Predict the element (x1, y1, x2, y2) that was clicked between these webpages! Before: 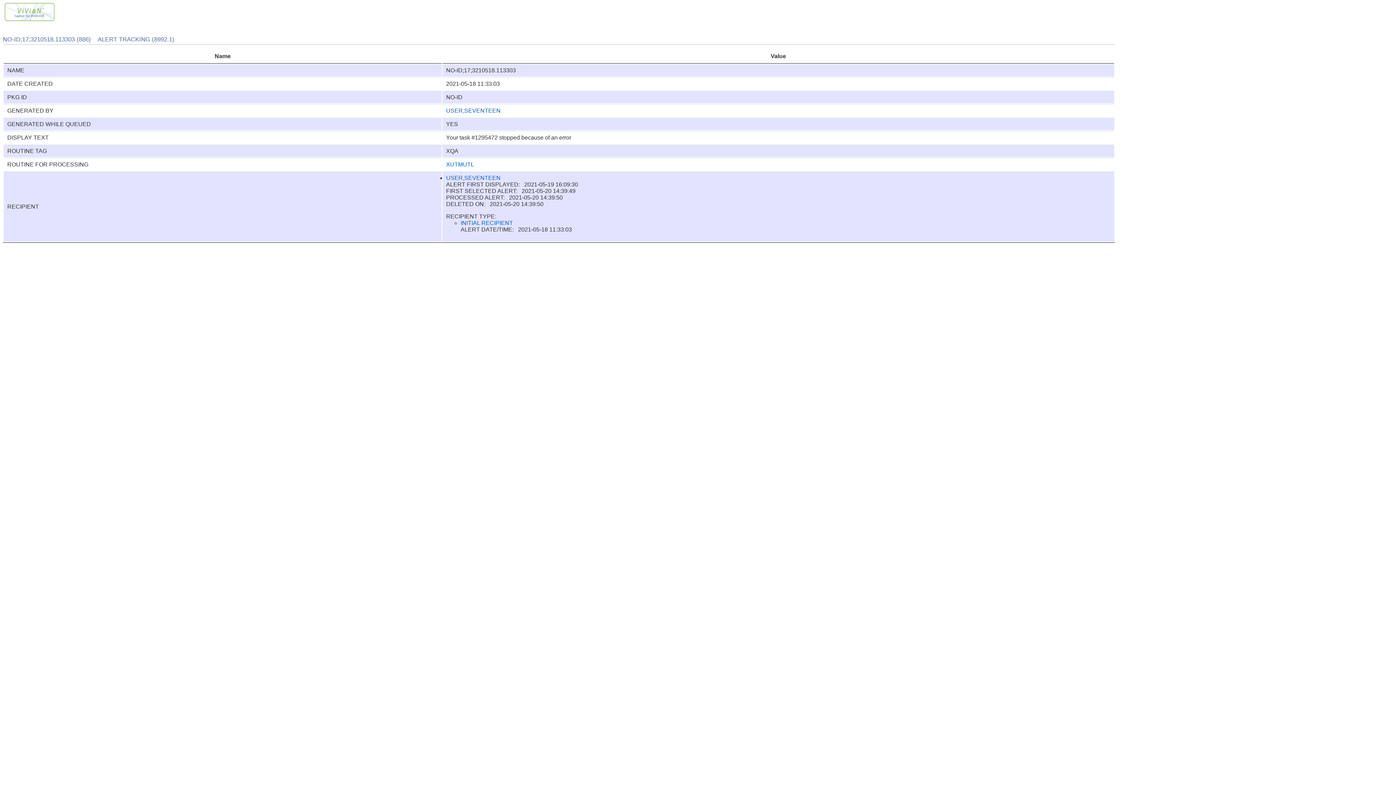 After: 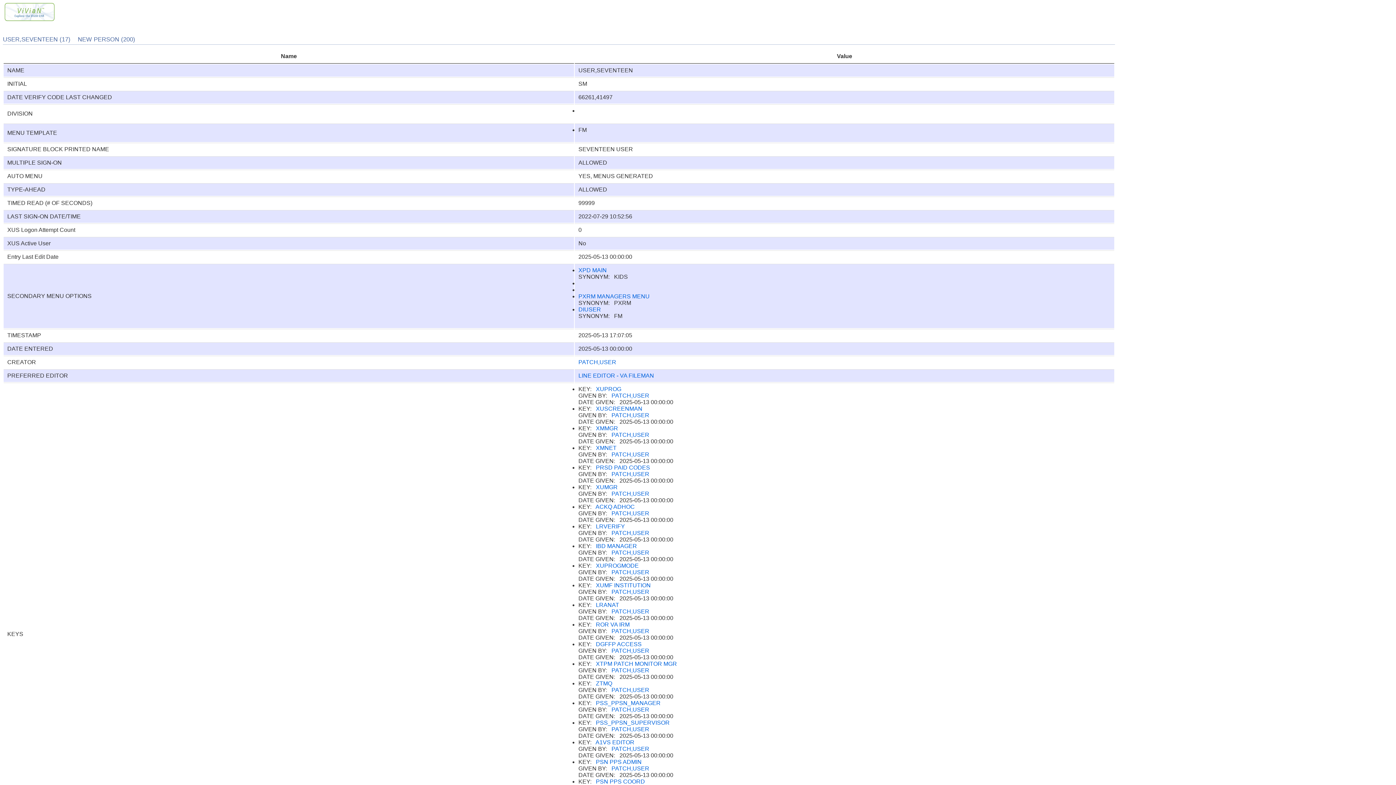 Action: label: USER,SEVENTEEN bbox: (446, 175, 500, 181)